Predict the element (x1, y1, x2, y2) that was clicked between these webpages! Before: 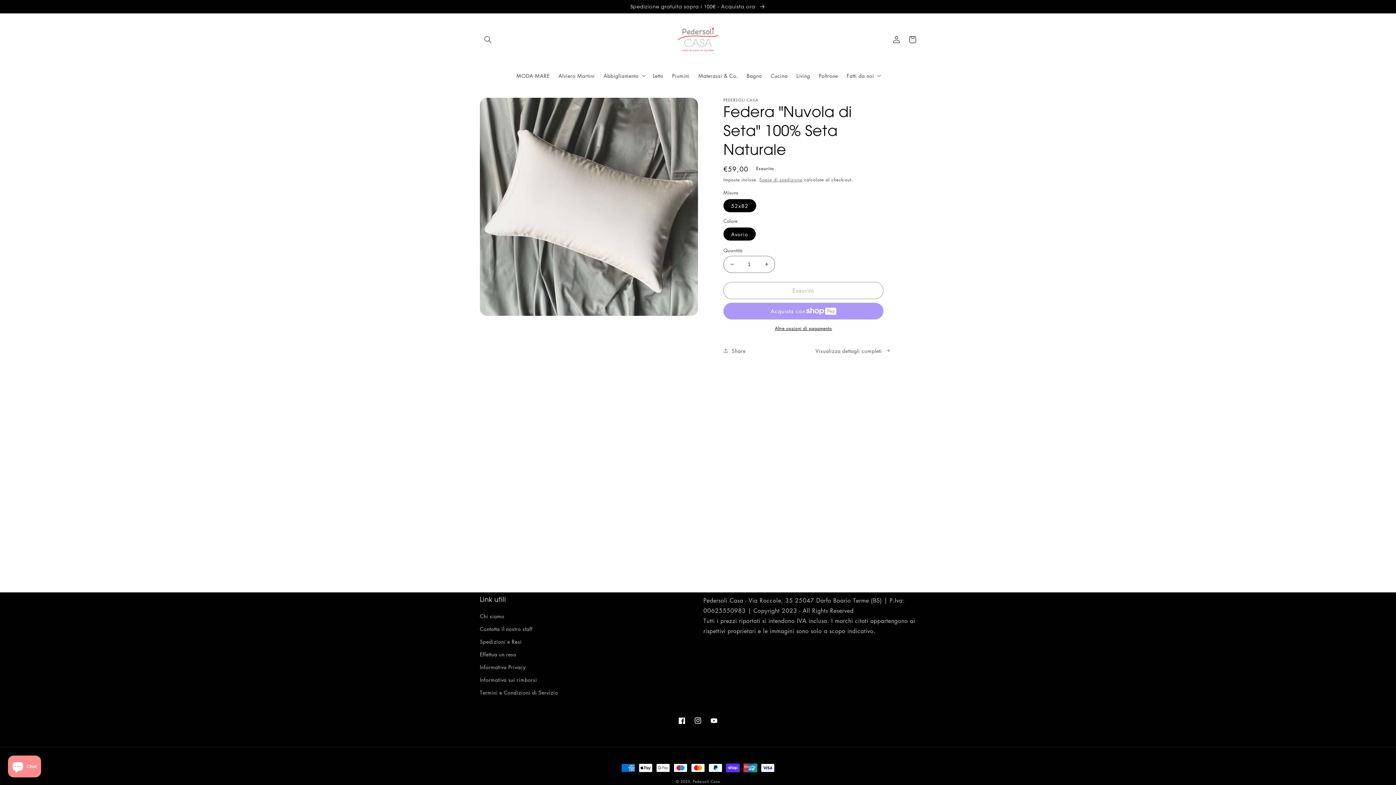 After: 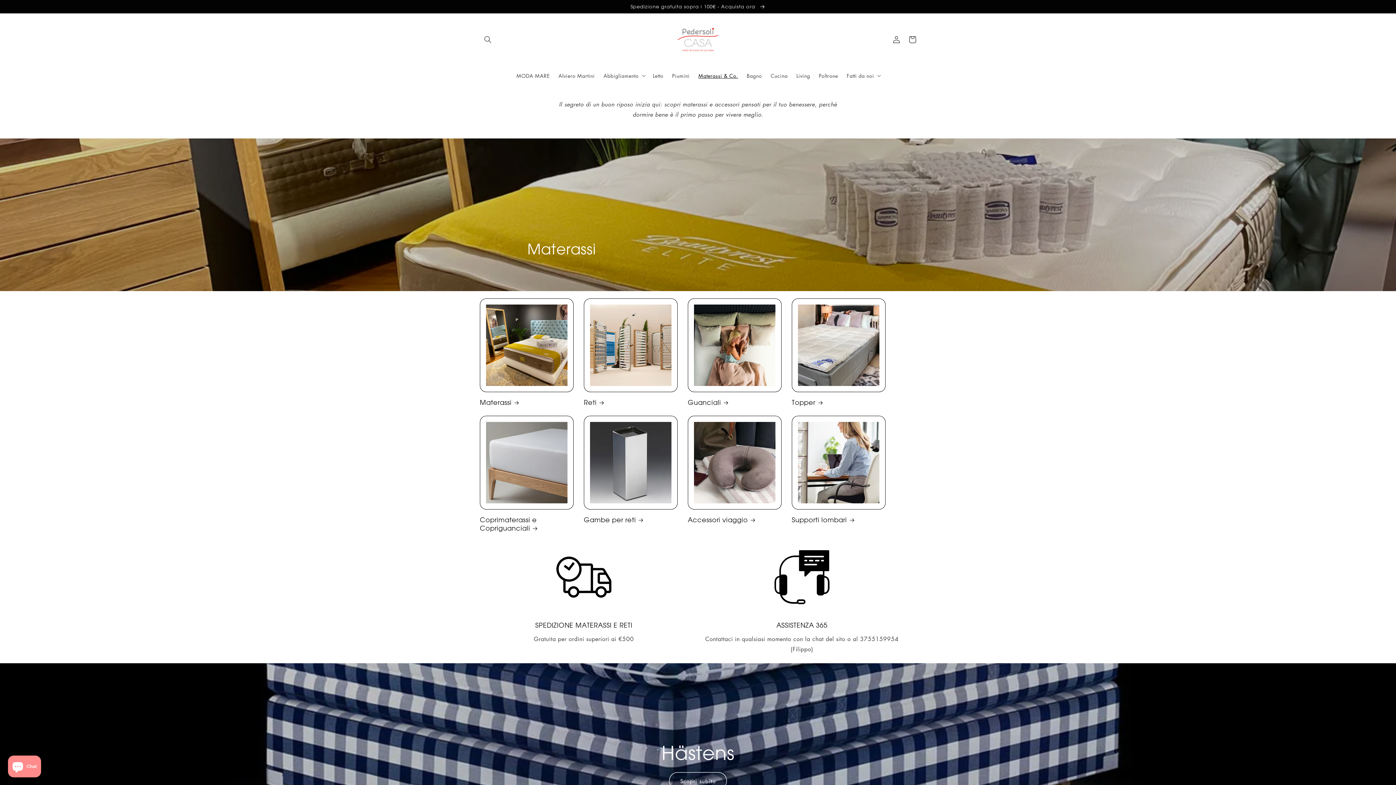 Action: bbox: (694, 67, 742, 83) label: Materassi & Co.